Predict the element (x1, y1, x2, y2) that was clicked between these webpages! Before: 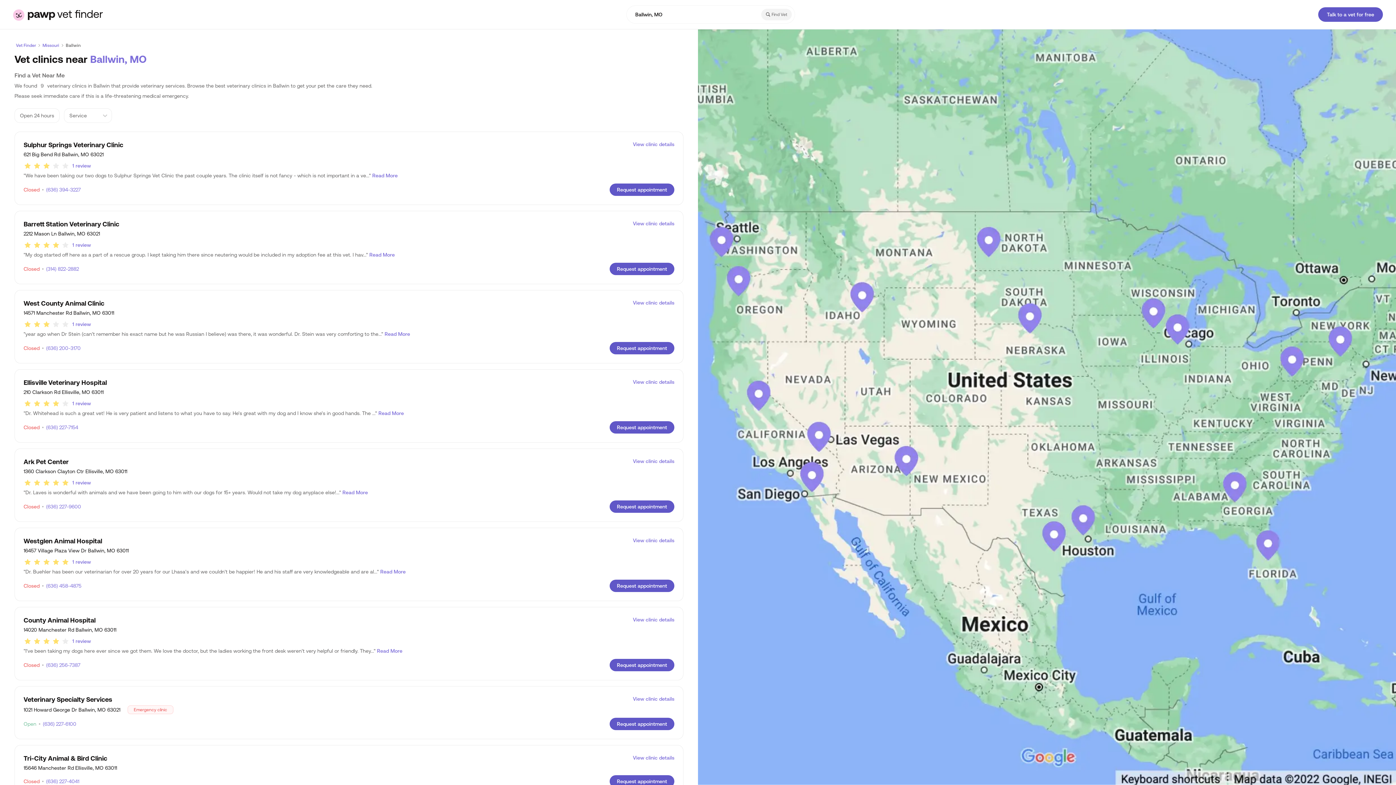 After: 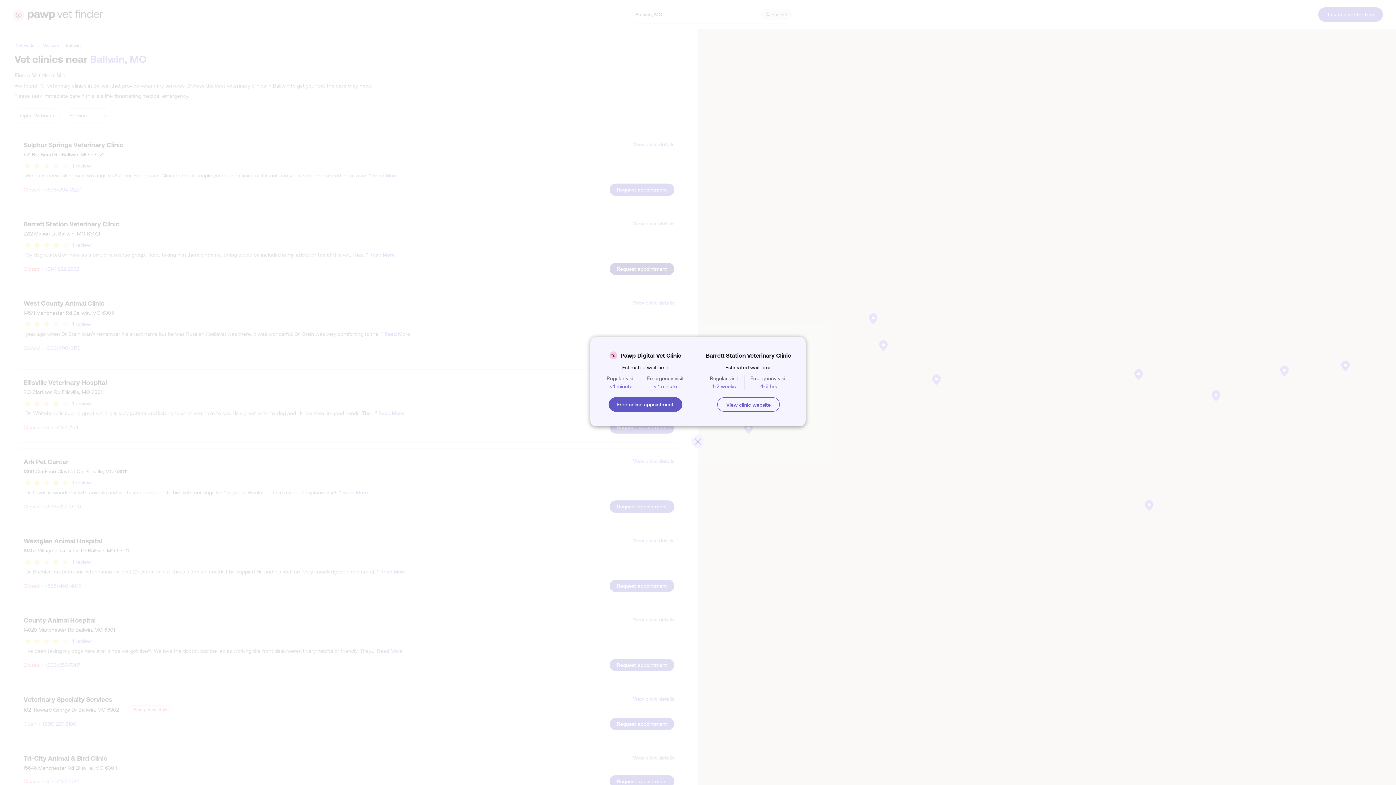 Action: bbox: (610, 219, 674, 231) label: Request appointment